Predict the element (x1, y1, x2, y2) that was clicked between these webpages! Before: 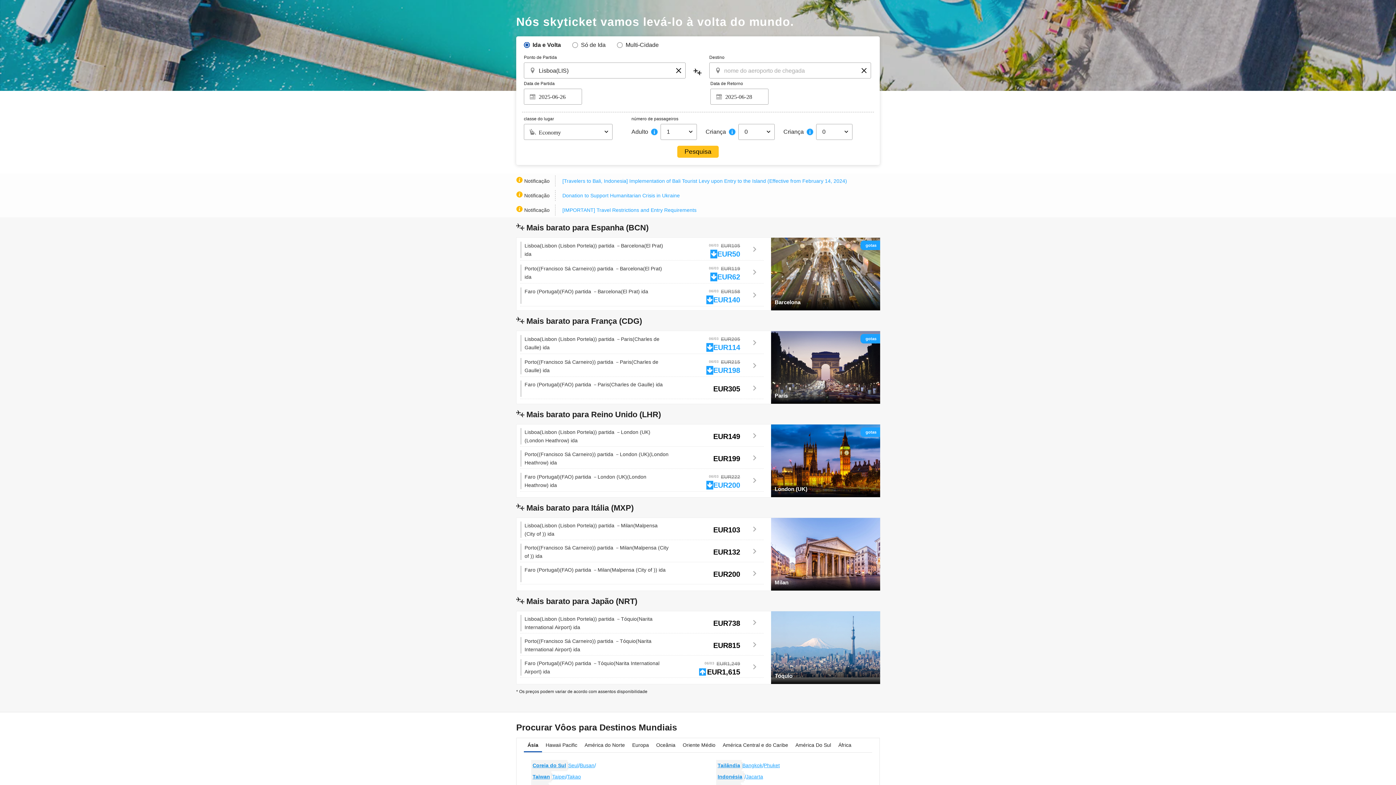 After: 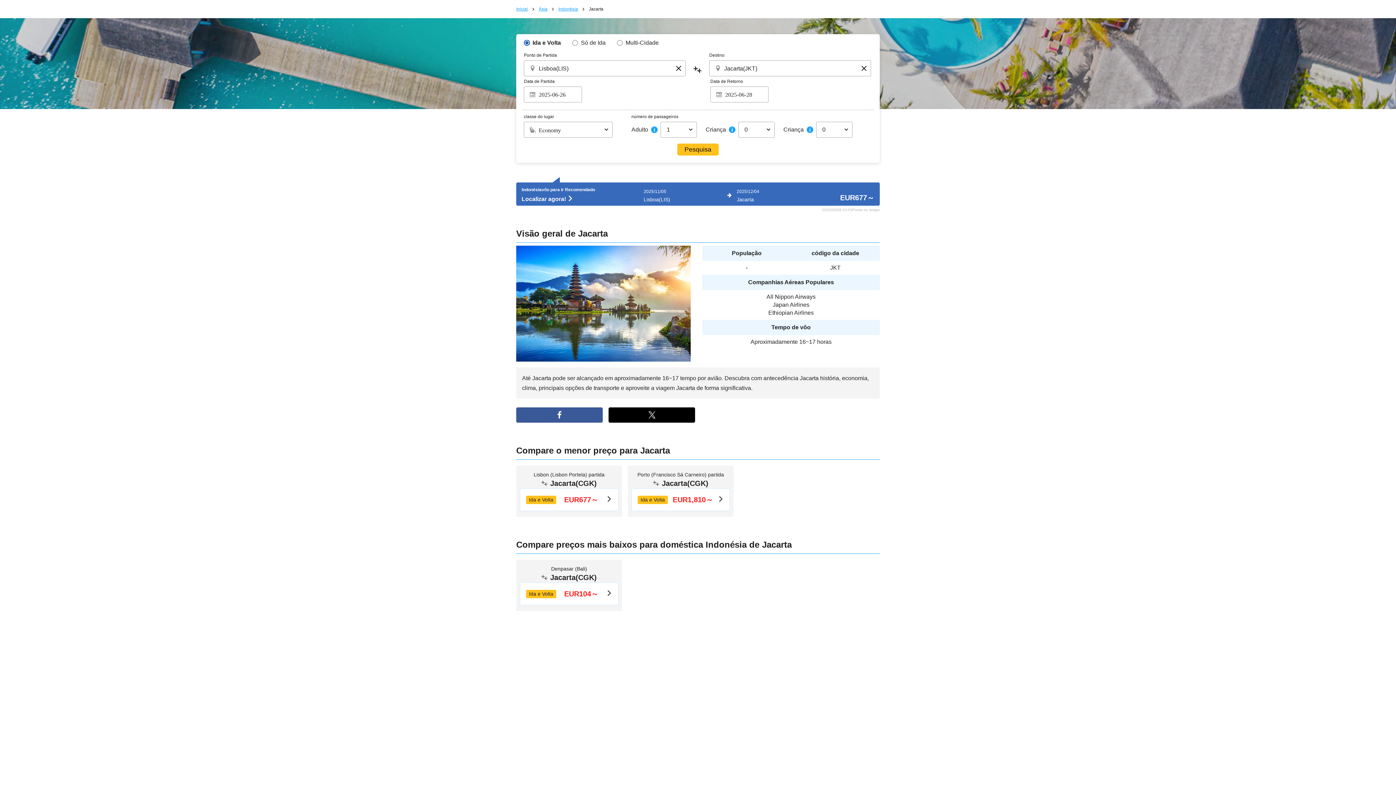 Action: label: Jacarta bbox: (746, 773, 763, 781)